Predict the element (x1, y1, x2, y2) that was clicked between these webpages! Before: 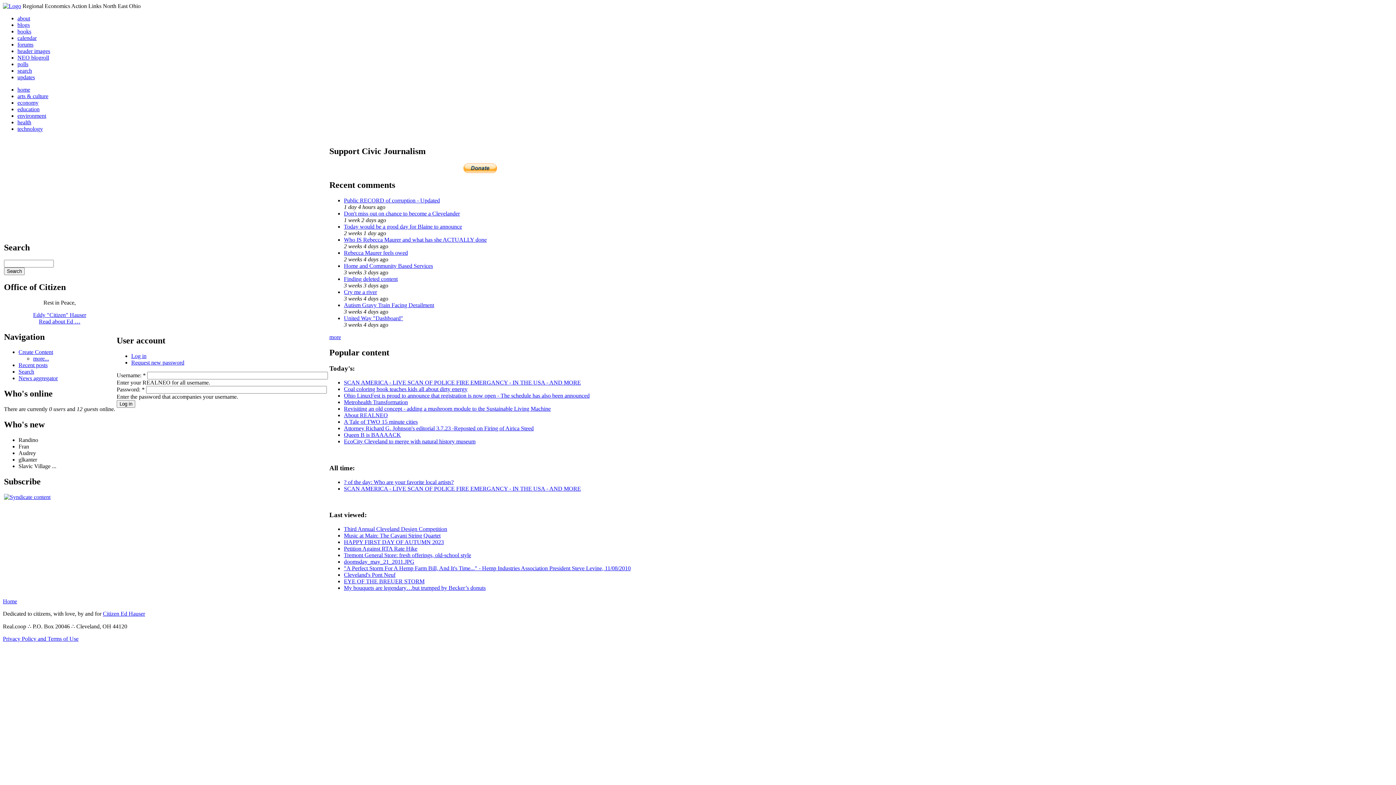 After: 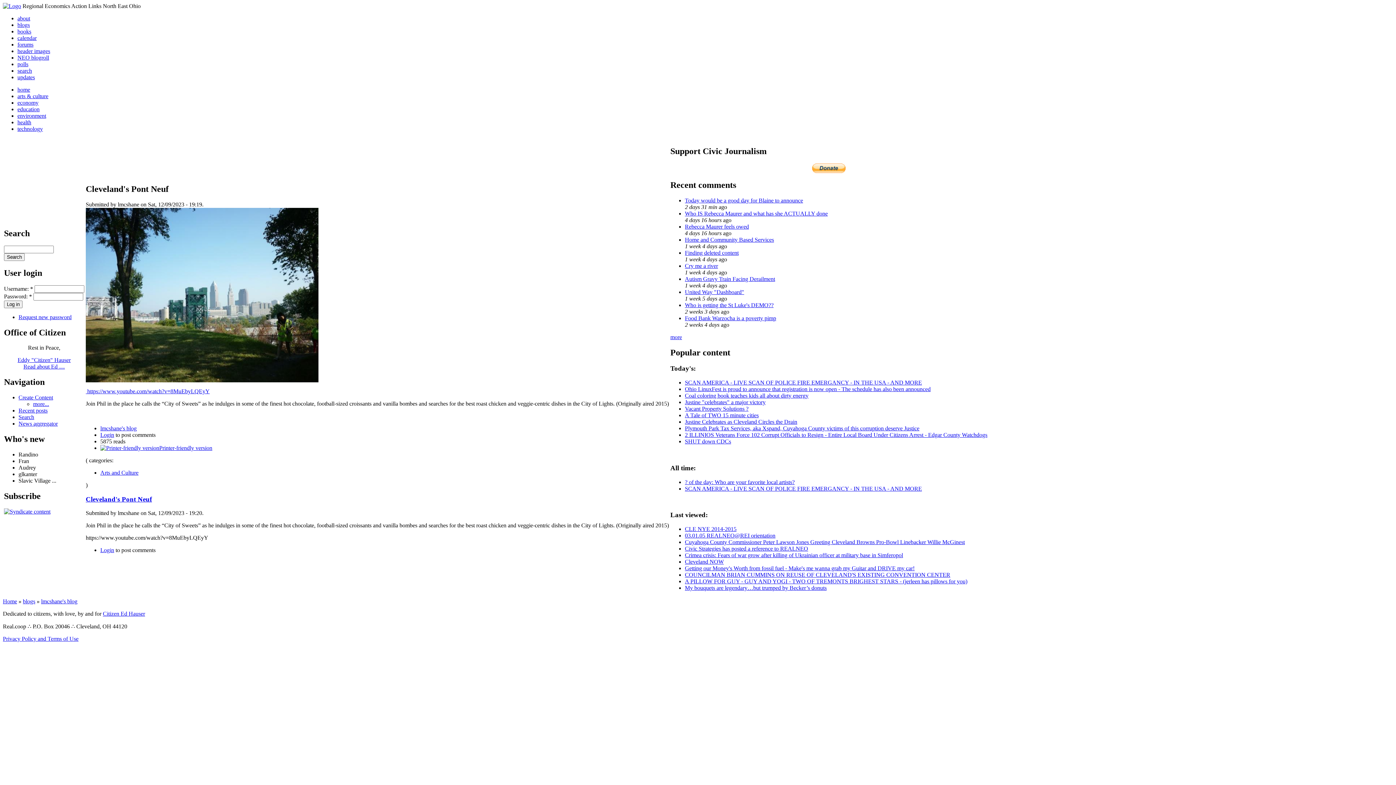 Action: label: Cleveland's Pont Neuf bbox: (344, 572, 395, 578)